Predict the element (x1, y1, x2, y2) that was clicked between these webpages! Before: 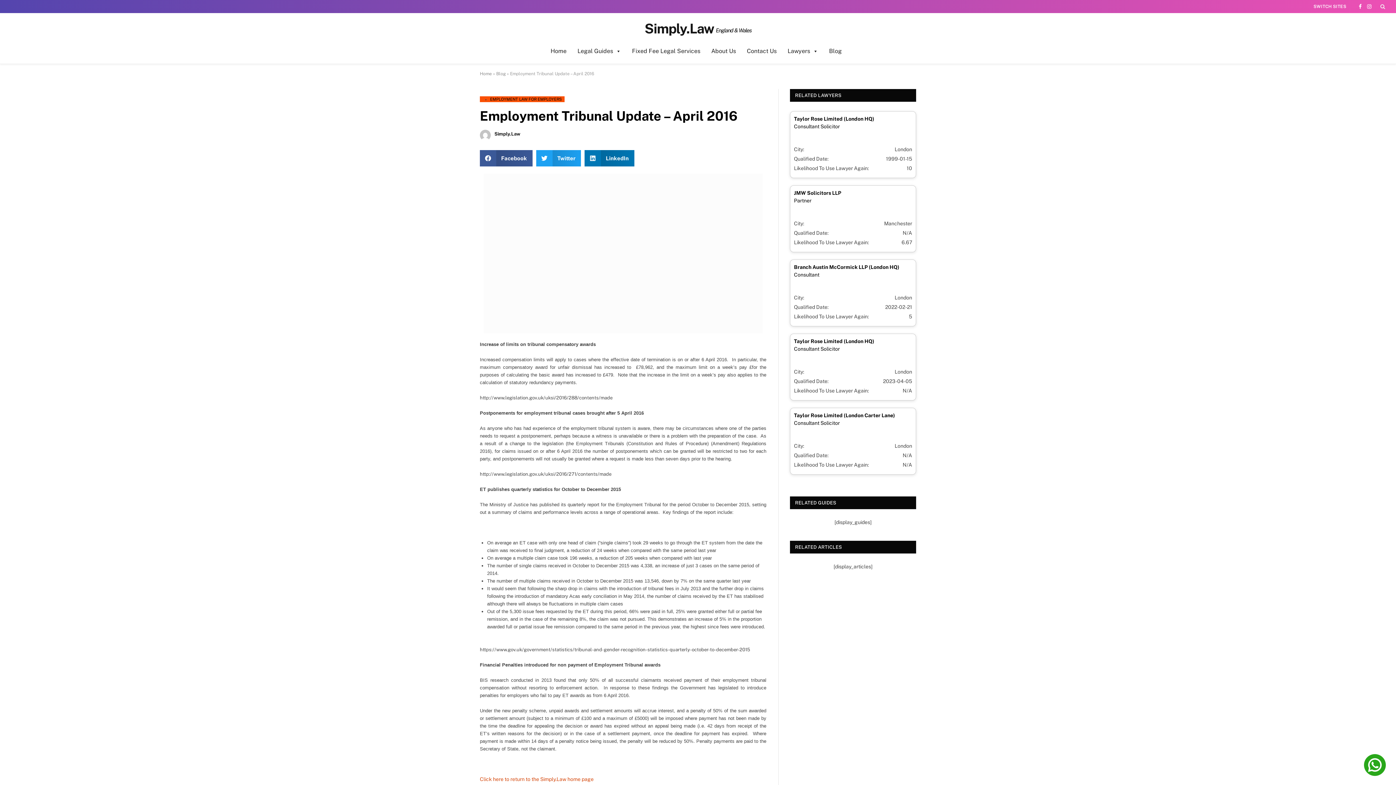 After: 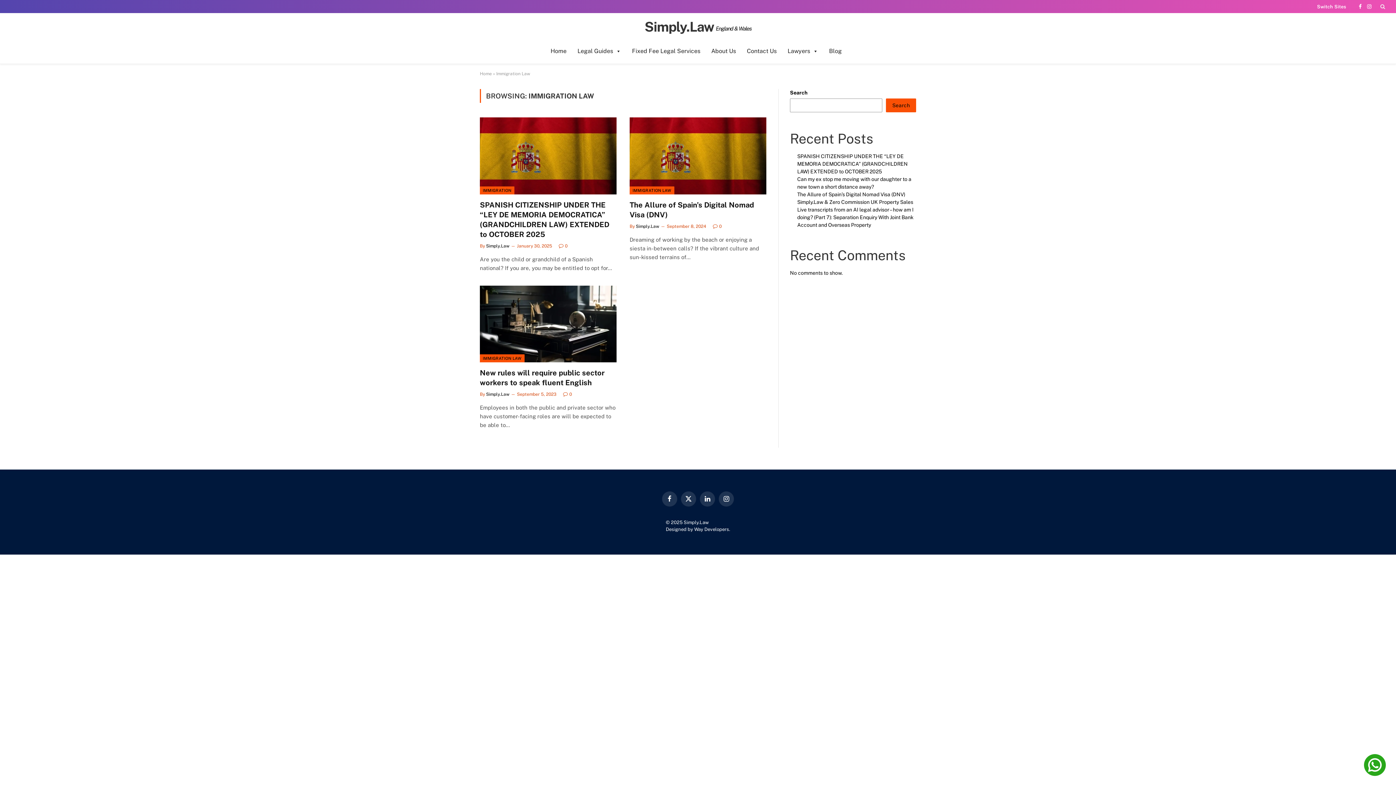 Action: label: IMMIGRATION LAW bbox: (677, 773, 722, 781)